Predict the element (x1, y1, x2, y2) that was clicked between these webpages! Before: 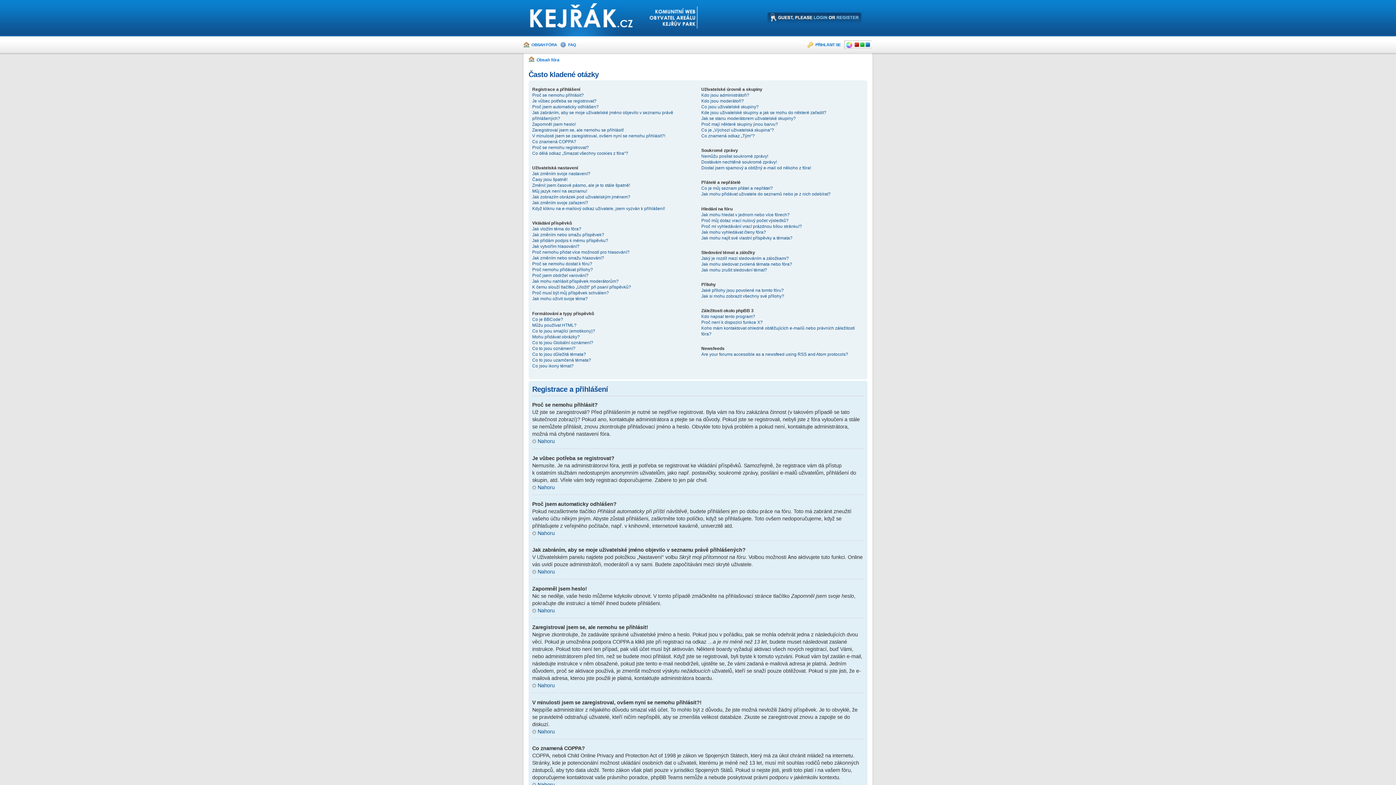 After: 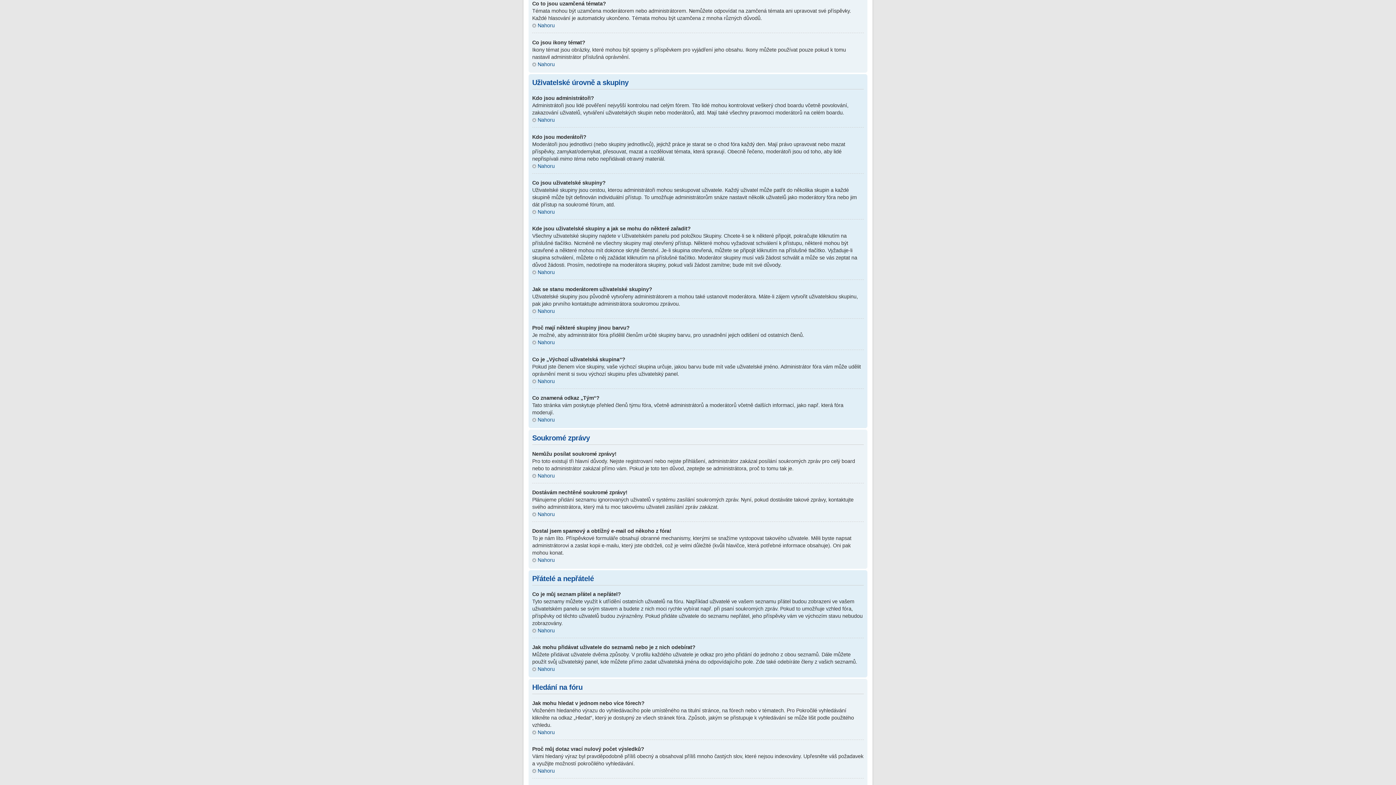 Action: label: Co to jsou uzamčená témata? bbox: (532, 357, 591, 362)